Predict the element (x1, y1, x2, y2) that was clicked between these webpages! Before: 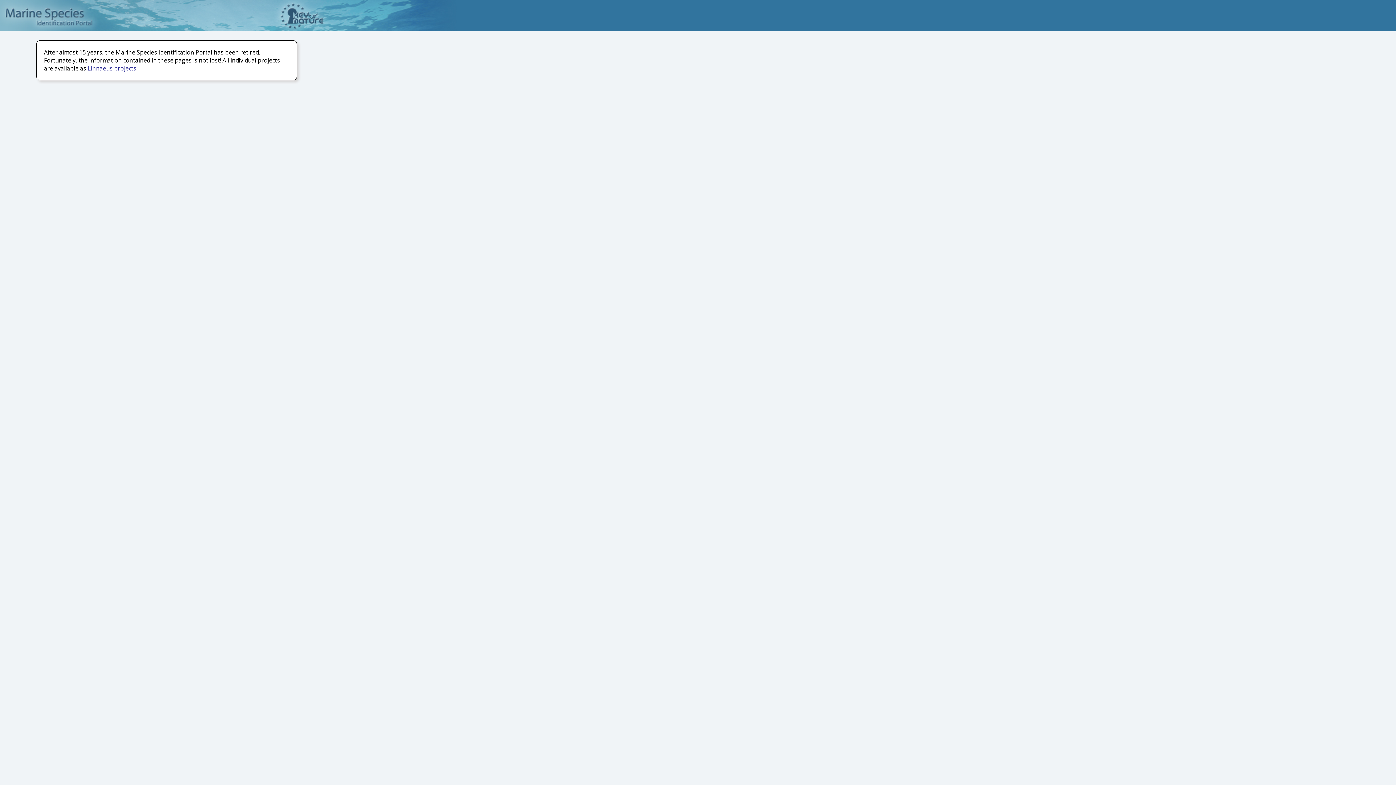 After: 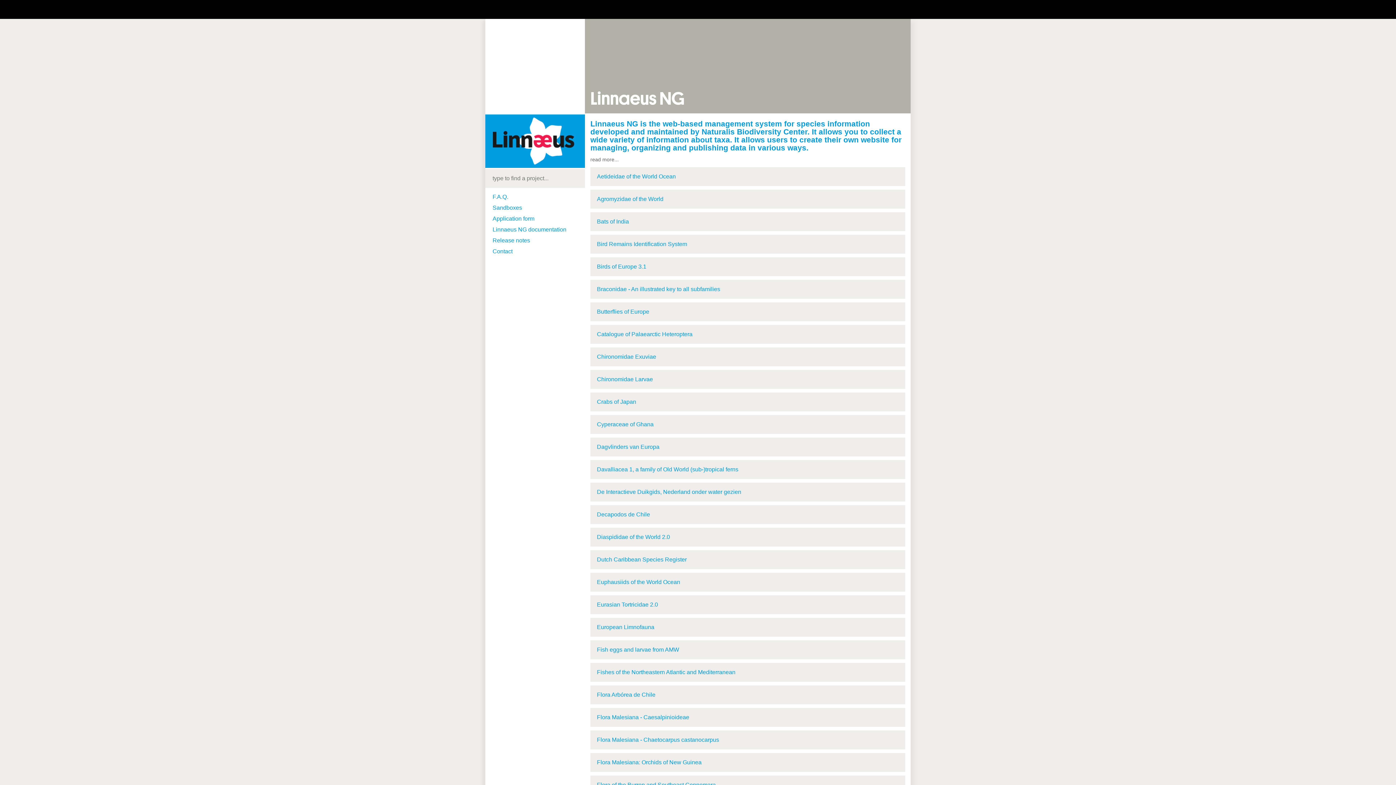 Action: label: Linnaeus projects bbox: (87, 64, 136, 72)